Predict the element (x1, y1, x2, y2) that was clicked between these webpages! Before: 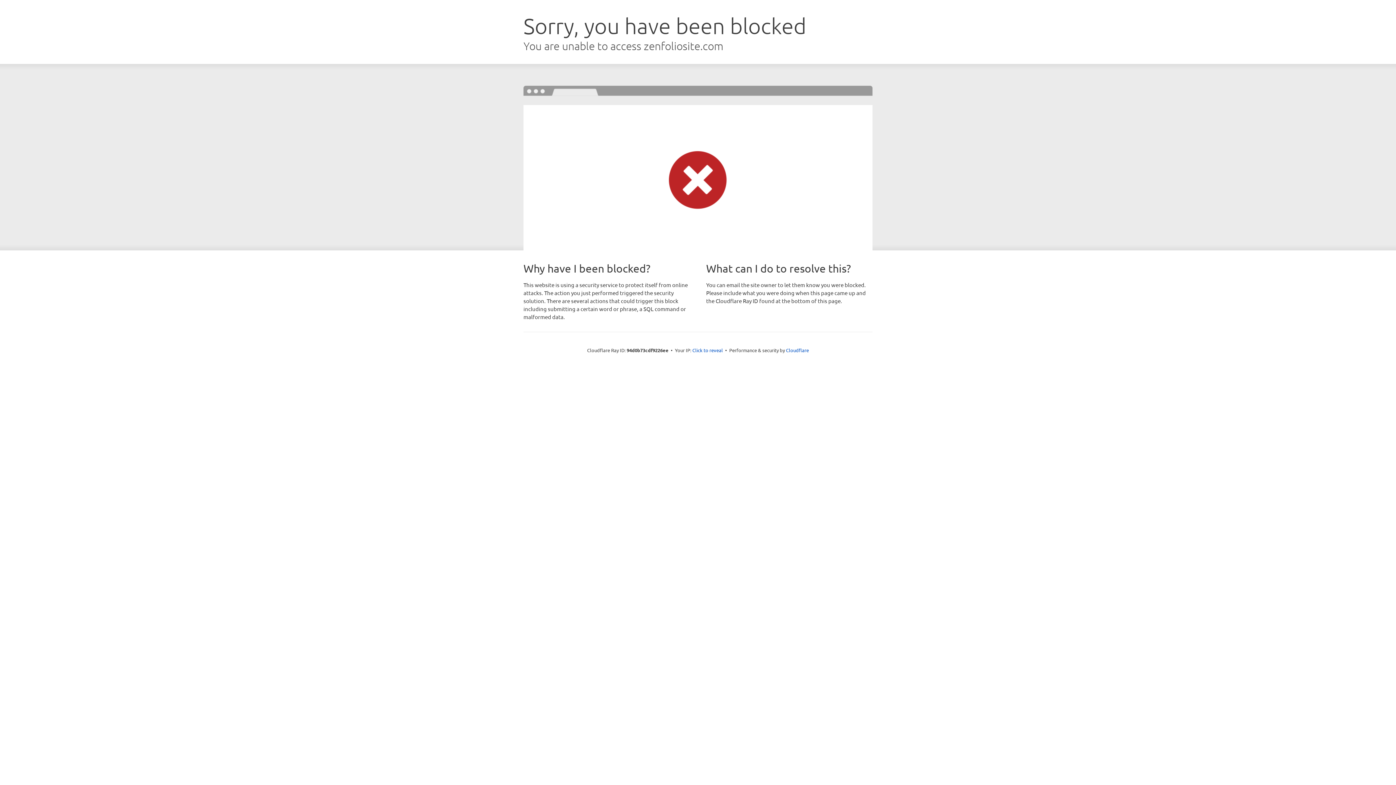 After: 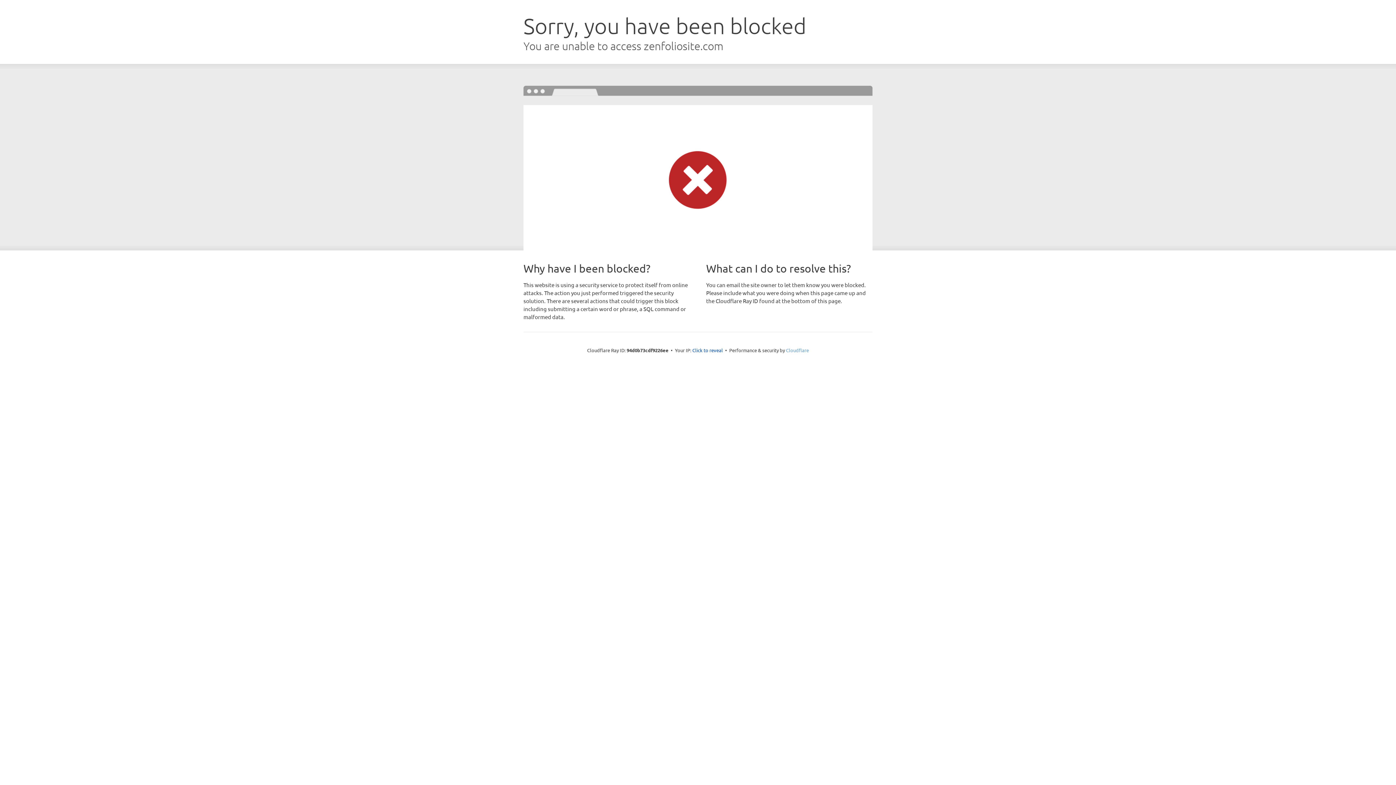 Action: label: Cloudflare bbox: (786, 347, 809, 353)